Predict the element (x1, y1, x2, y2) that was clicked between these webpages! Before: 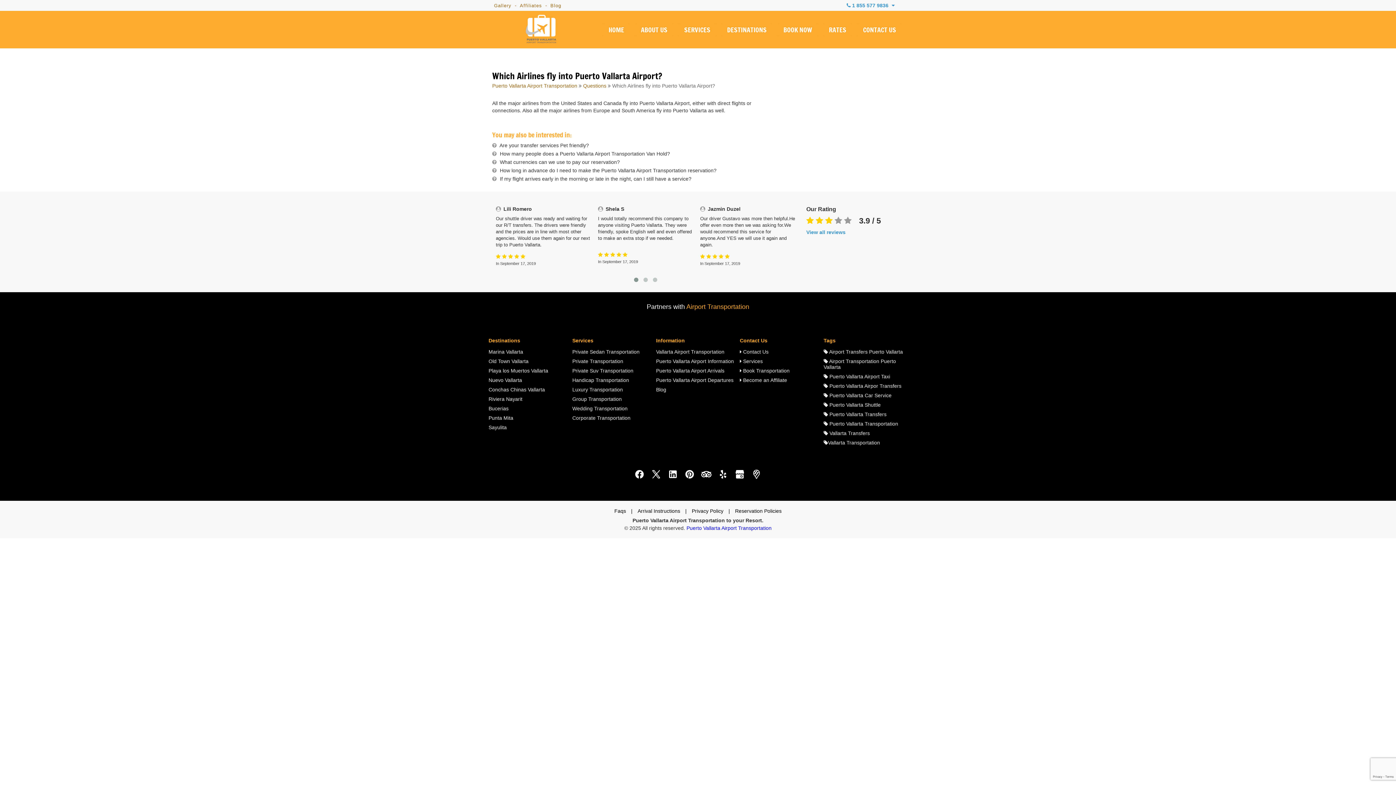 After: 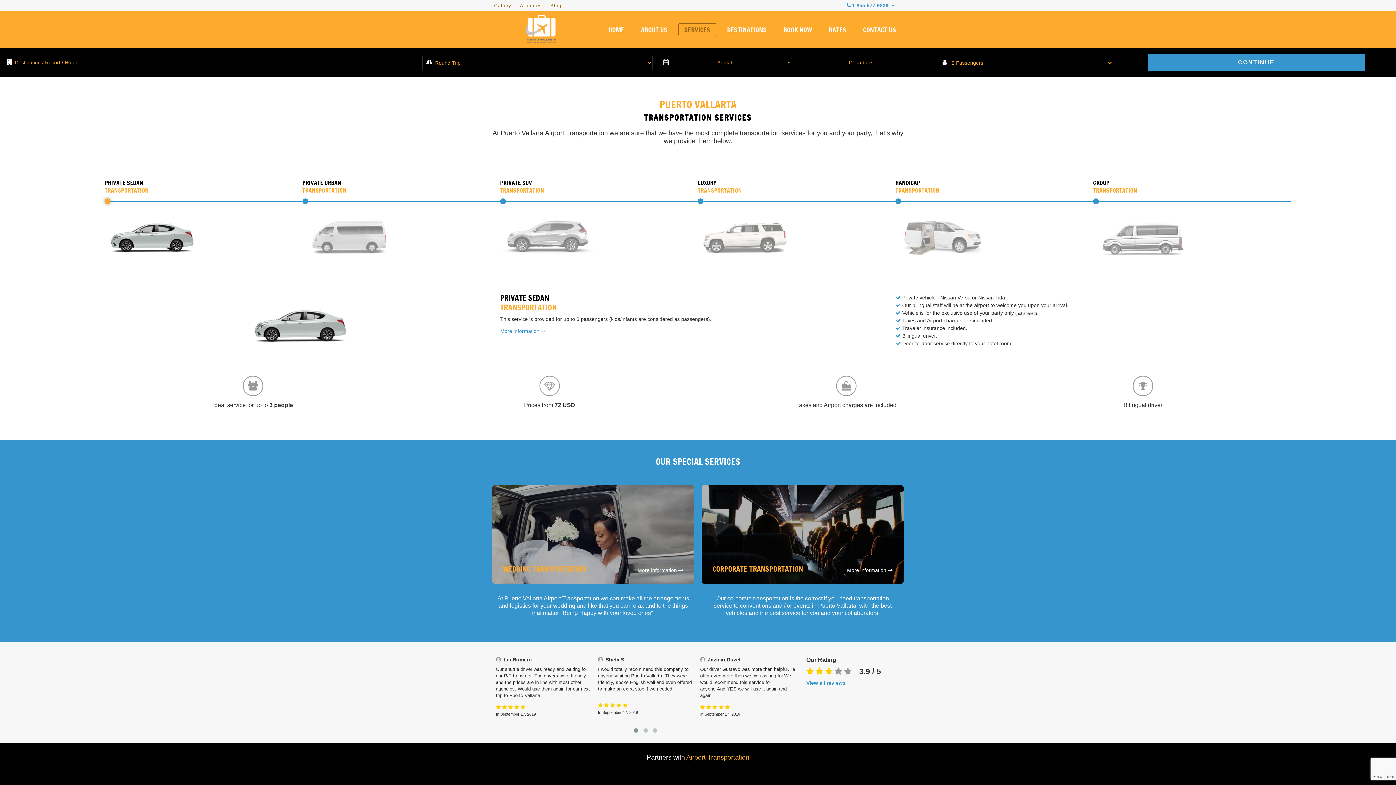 Action: bbox: (740, 358, 823, 364) label:  Services